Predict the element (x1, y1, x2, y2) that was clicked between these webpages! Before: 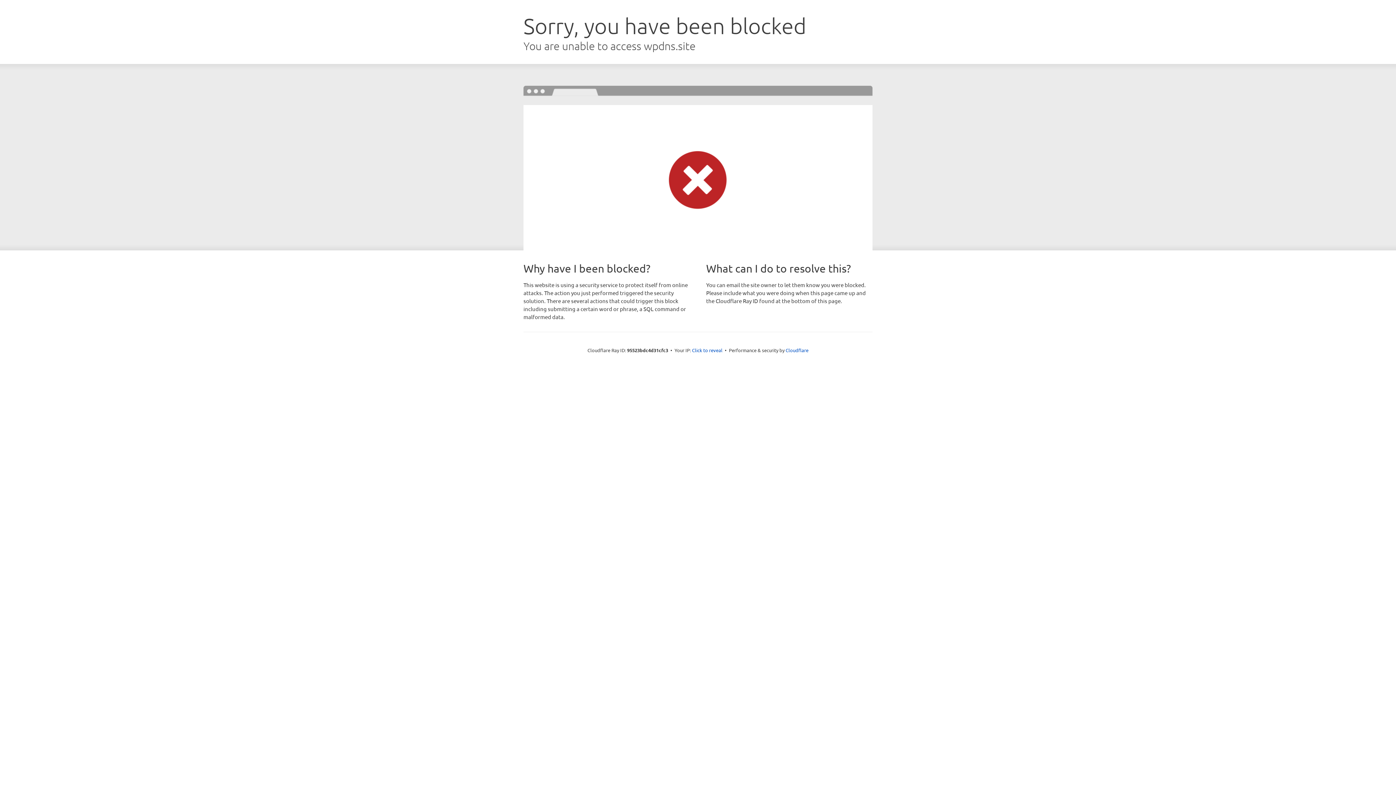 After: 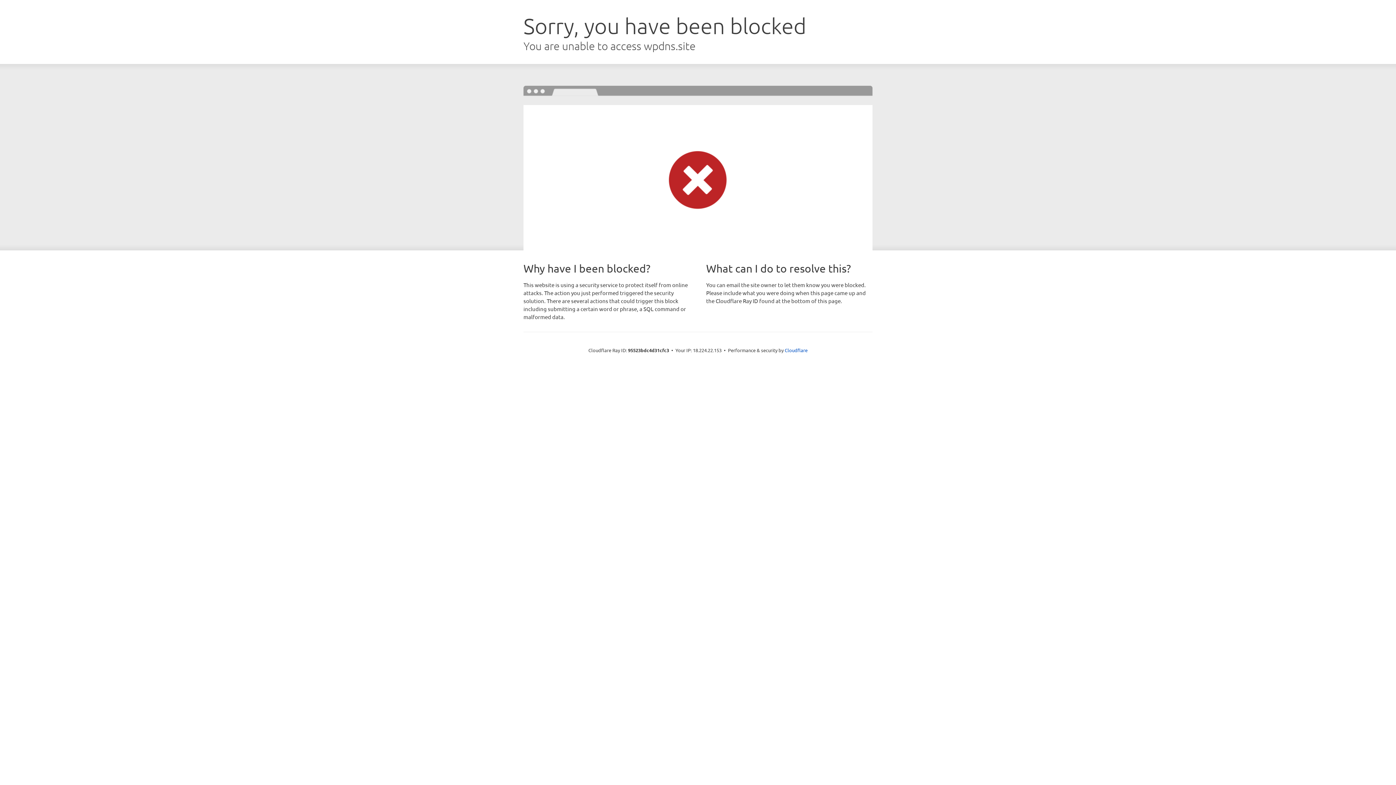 Action: bbox: (692, 346, 722, 353) label: Click to reveal